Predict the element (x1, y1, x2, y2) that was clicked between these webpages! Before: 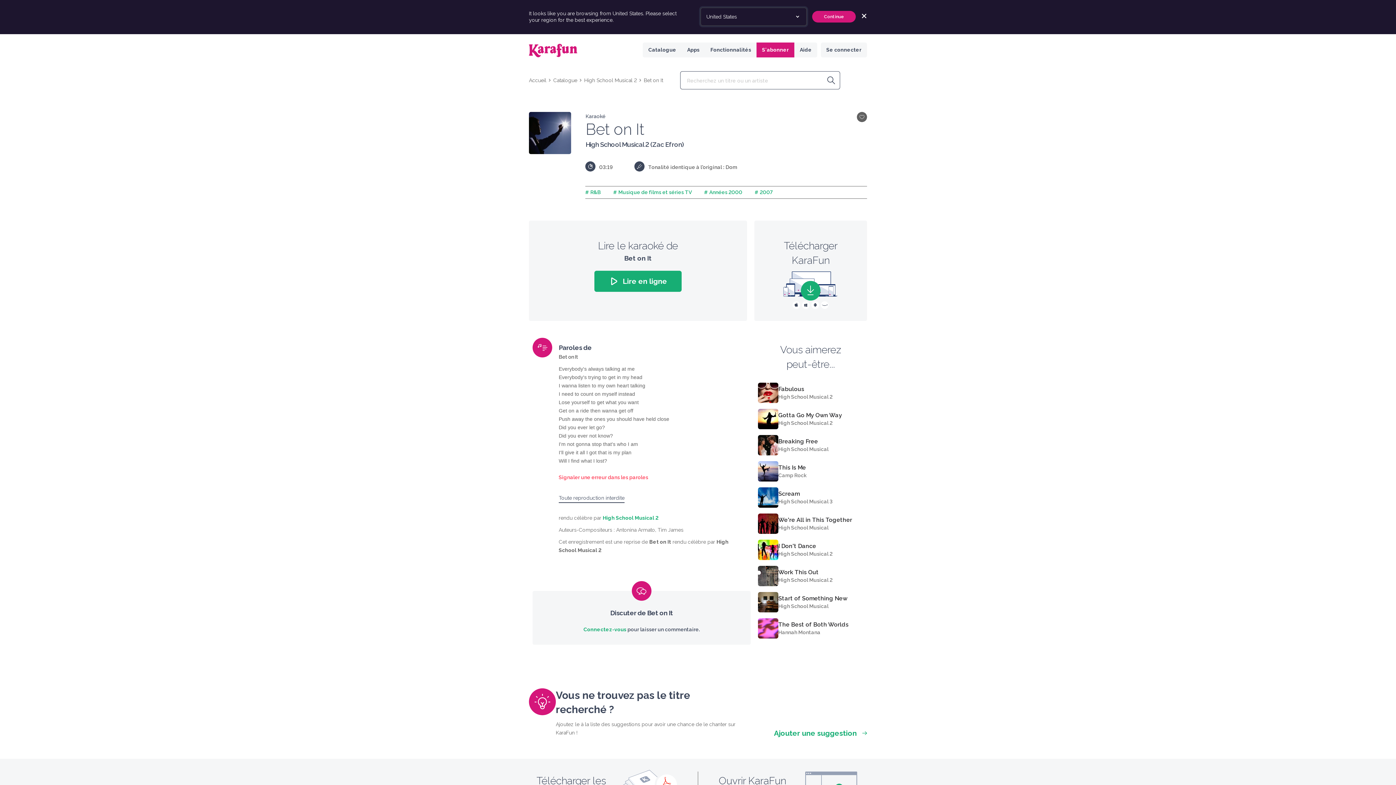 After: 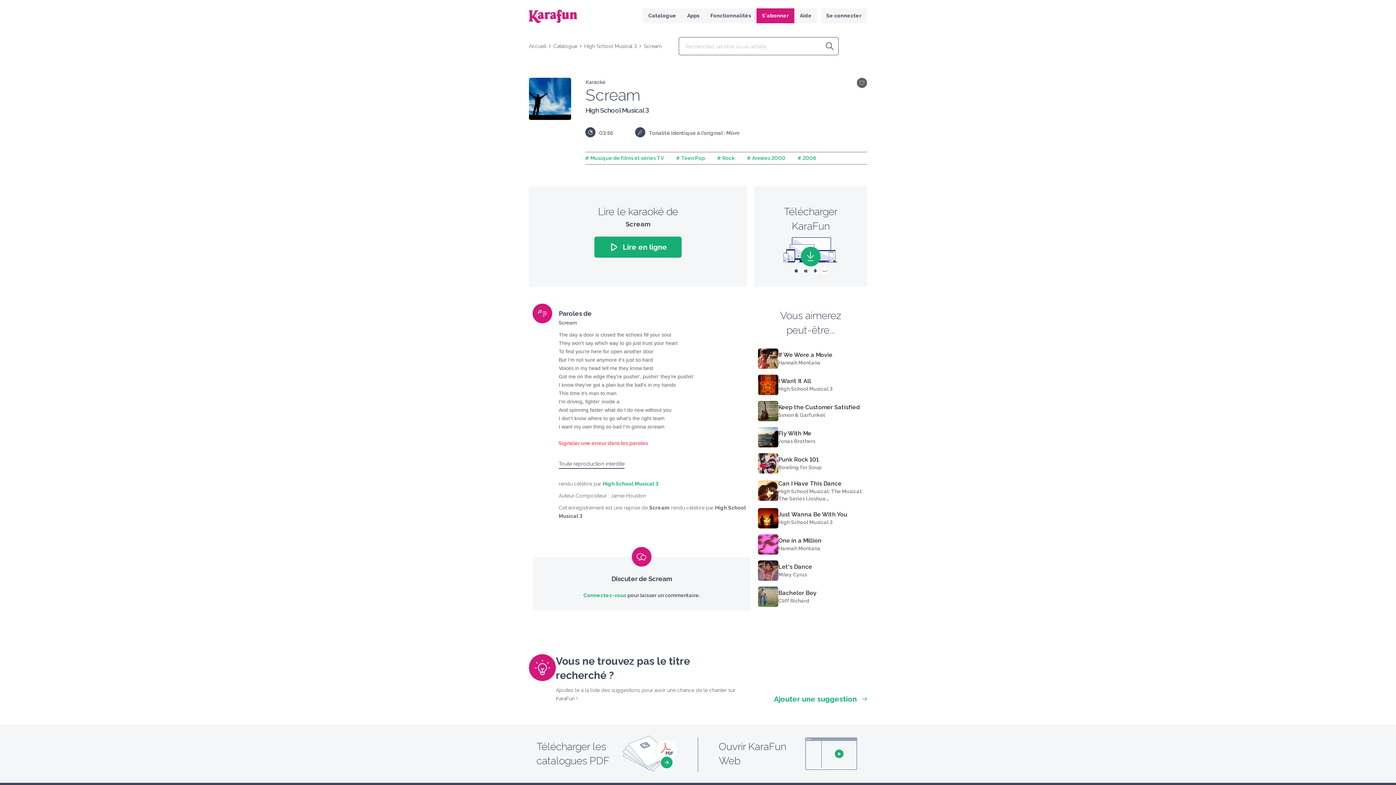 Action: label: Scream bbox: (778, 489, 832, 498)